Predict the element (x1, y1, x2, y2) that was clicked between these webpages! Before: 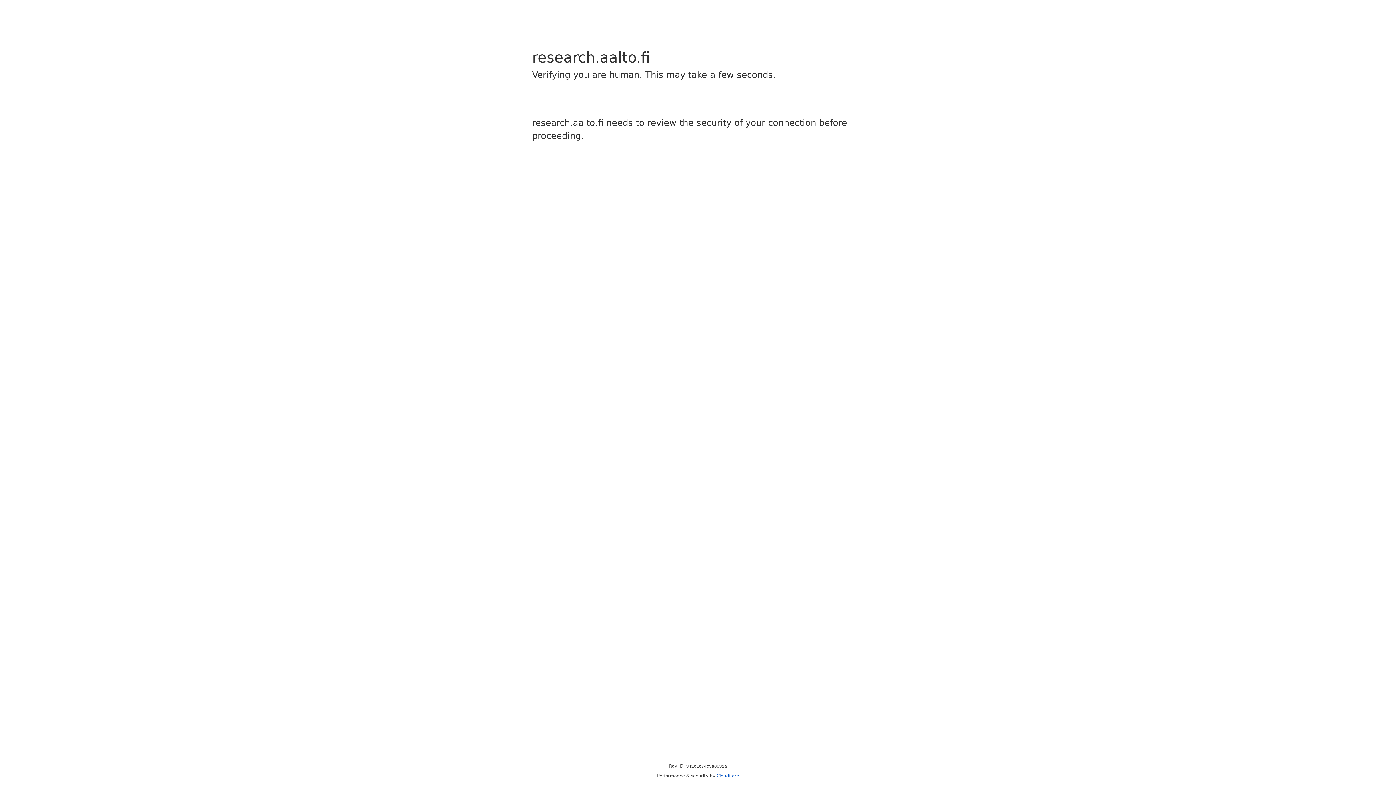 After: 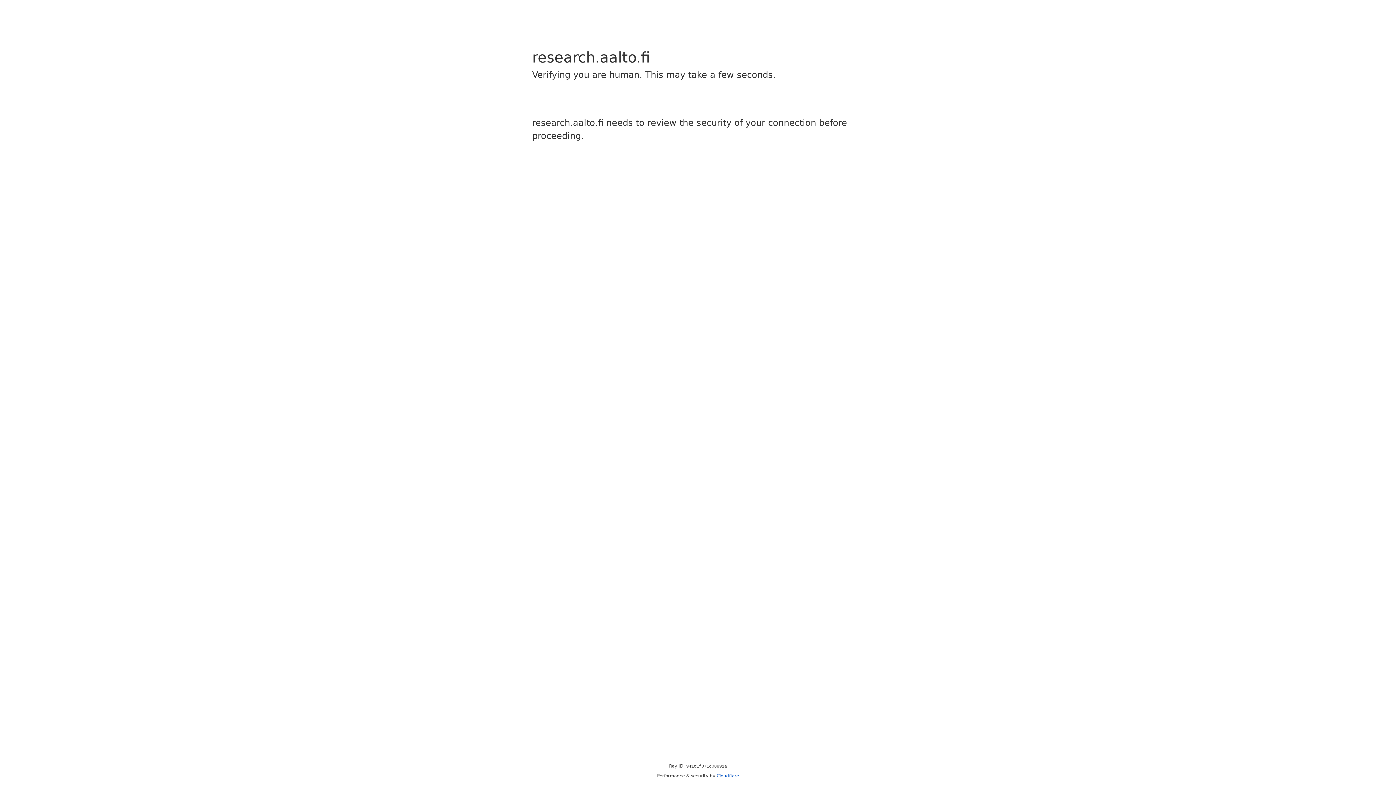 Action: bbox: (716, 773, 739, 778) label: Cloudflare